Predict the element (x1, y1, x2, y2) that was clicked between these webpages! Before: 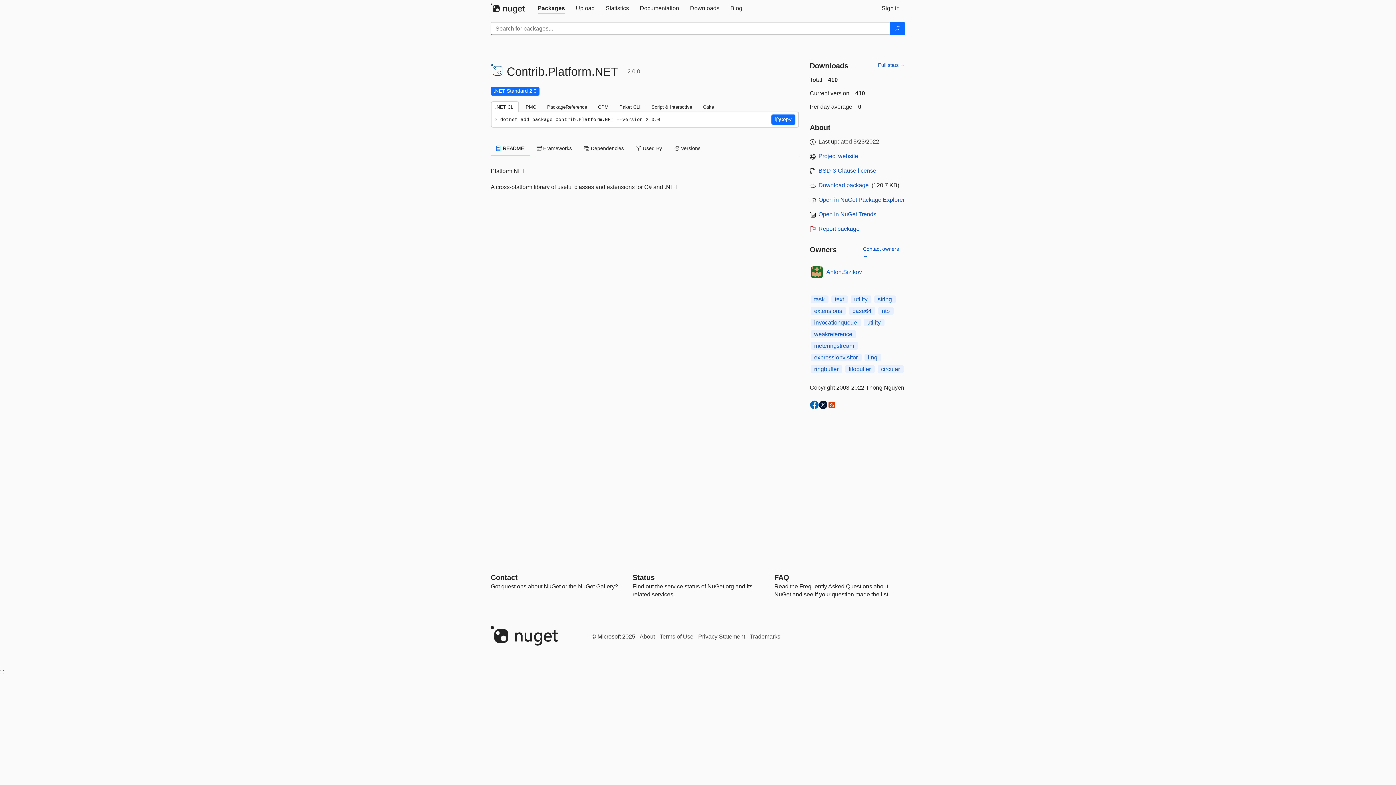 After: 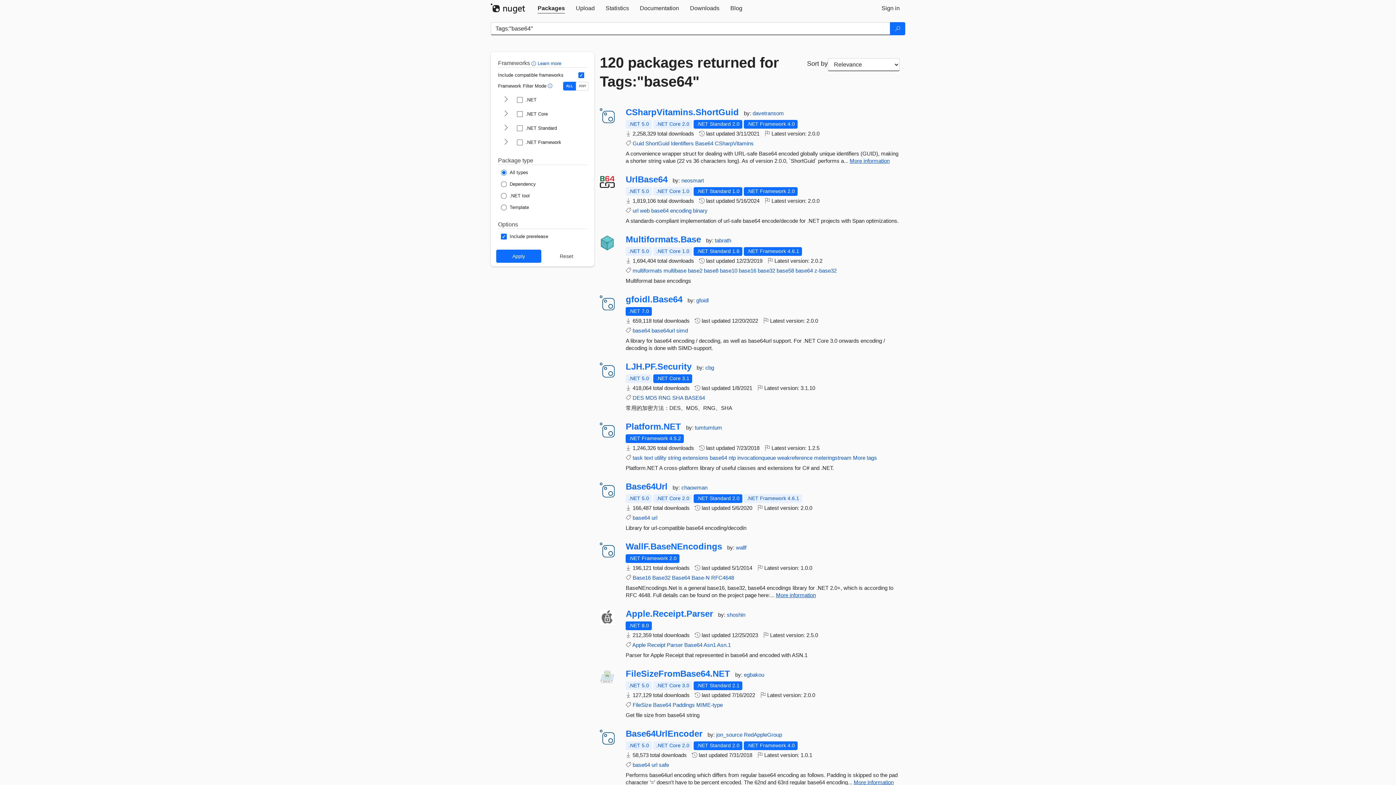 Action: label: base64 bbox: (848, 307, 875, 314)